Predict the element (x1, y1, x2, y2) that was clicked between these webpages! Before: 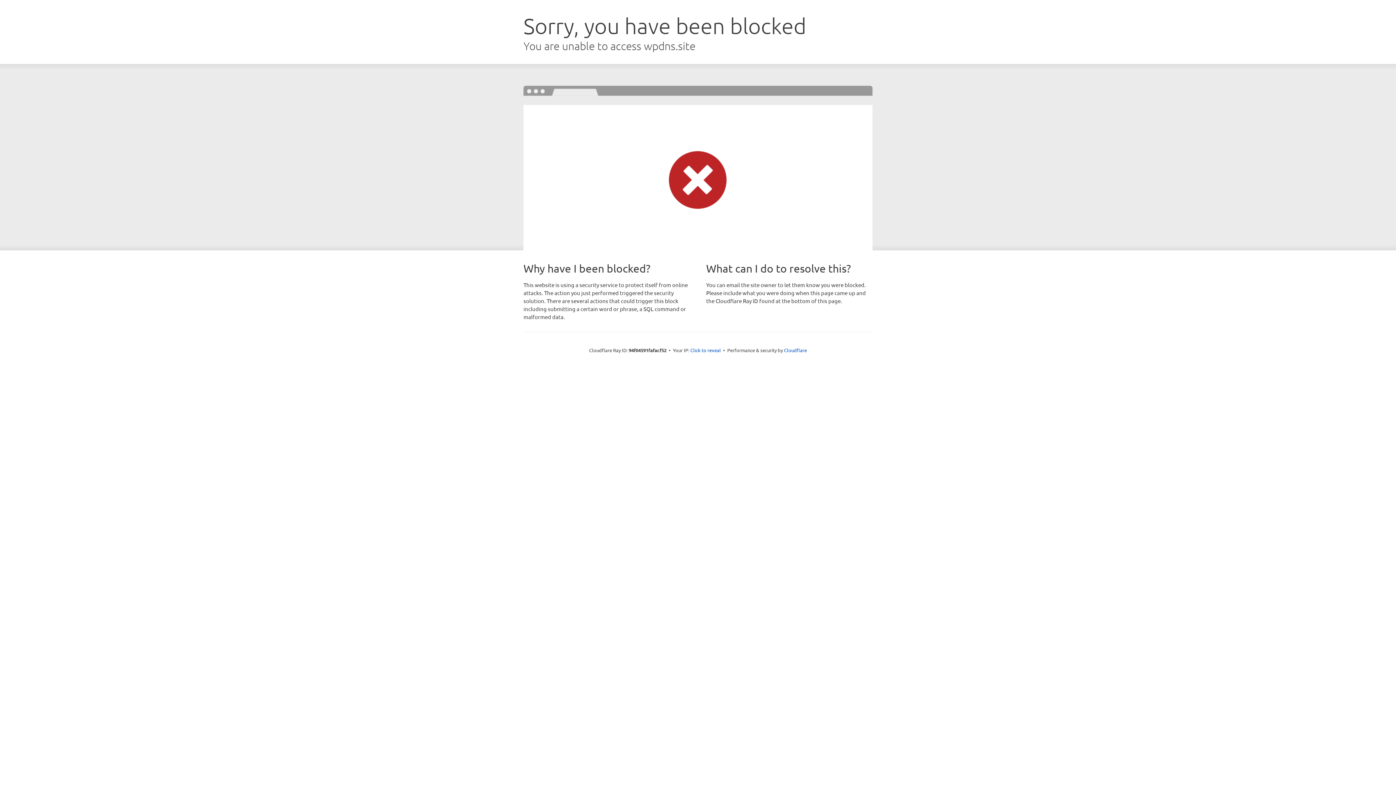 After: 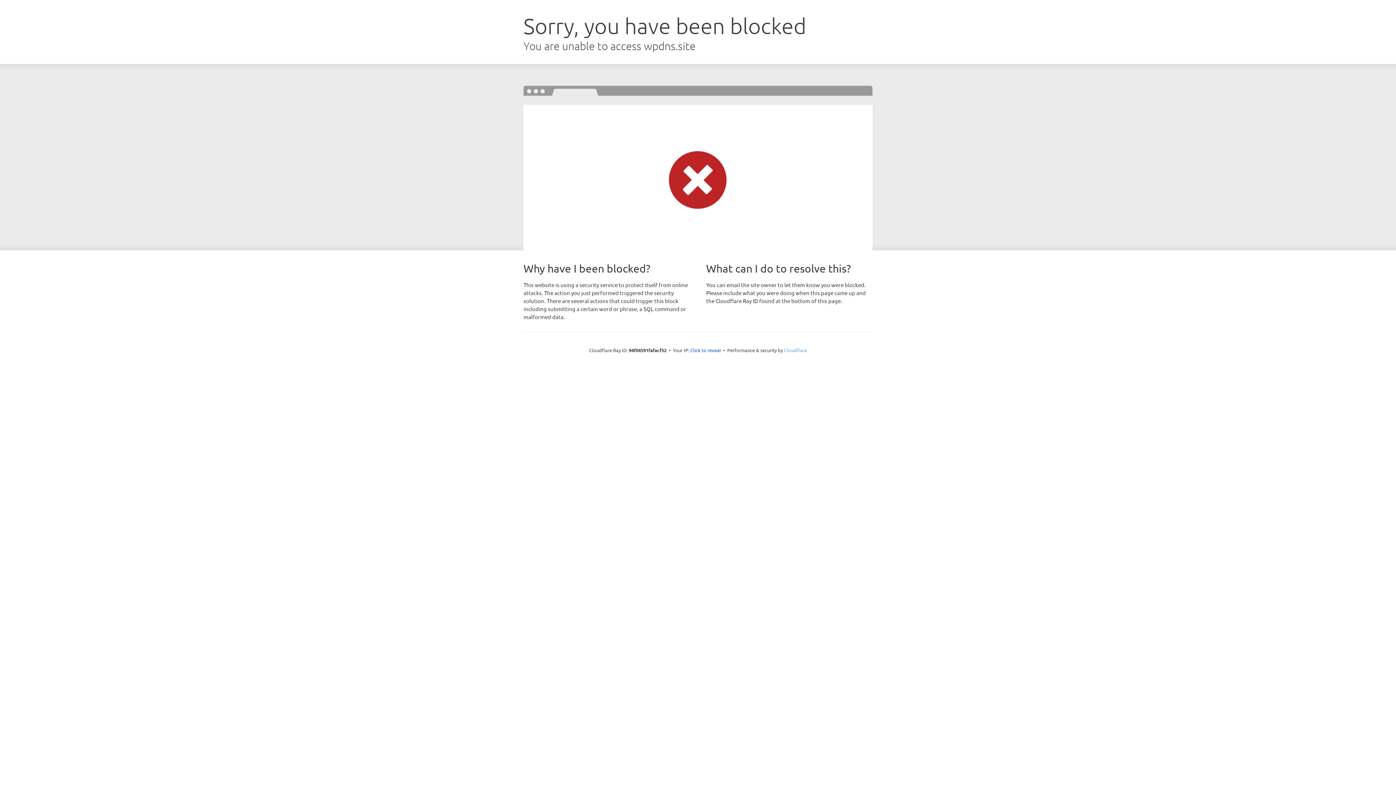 Action: label: Cloudflare bbox: (784, 347, 807, 353)